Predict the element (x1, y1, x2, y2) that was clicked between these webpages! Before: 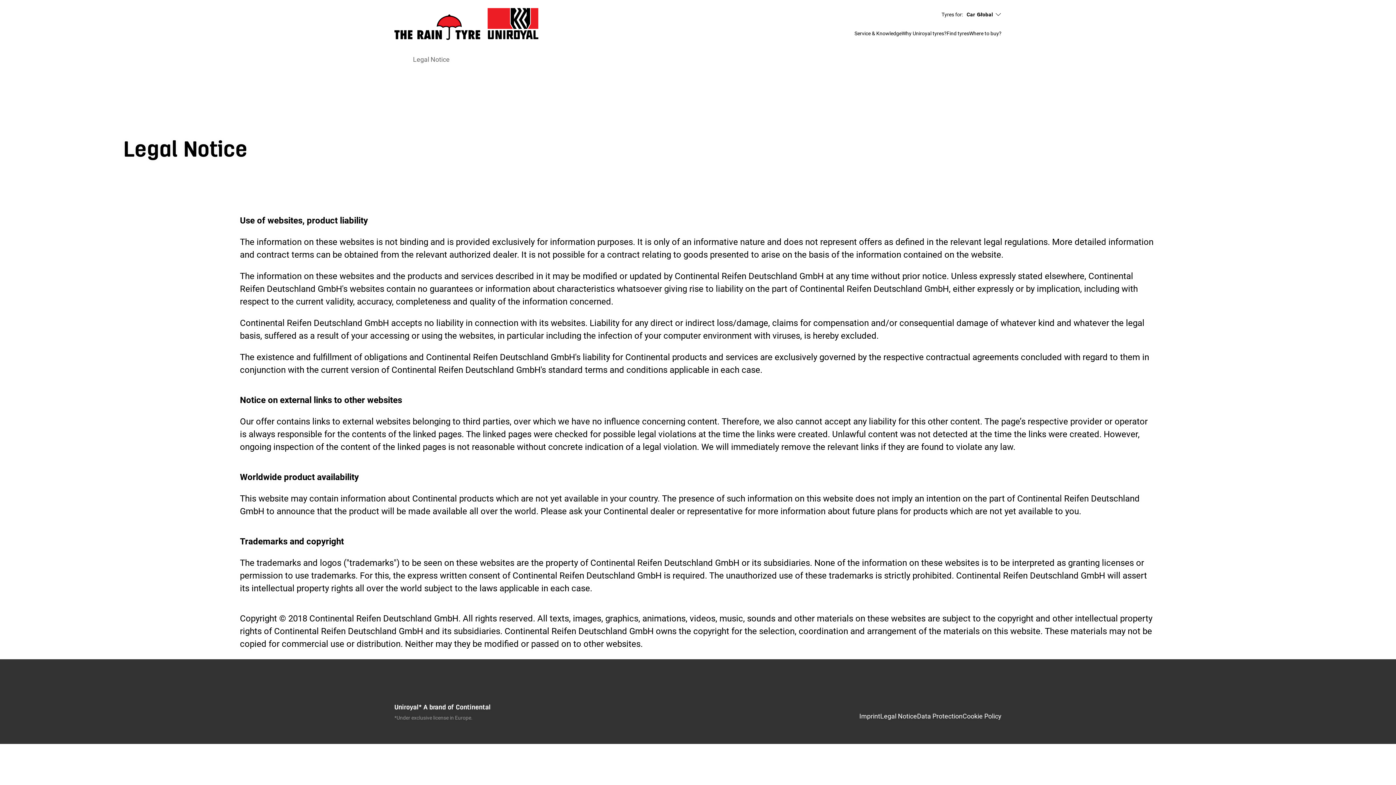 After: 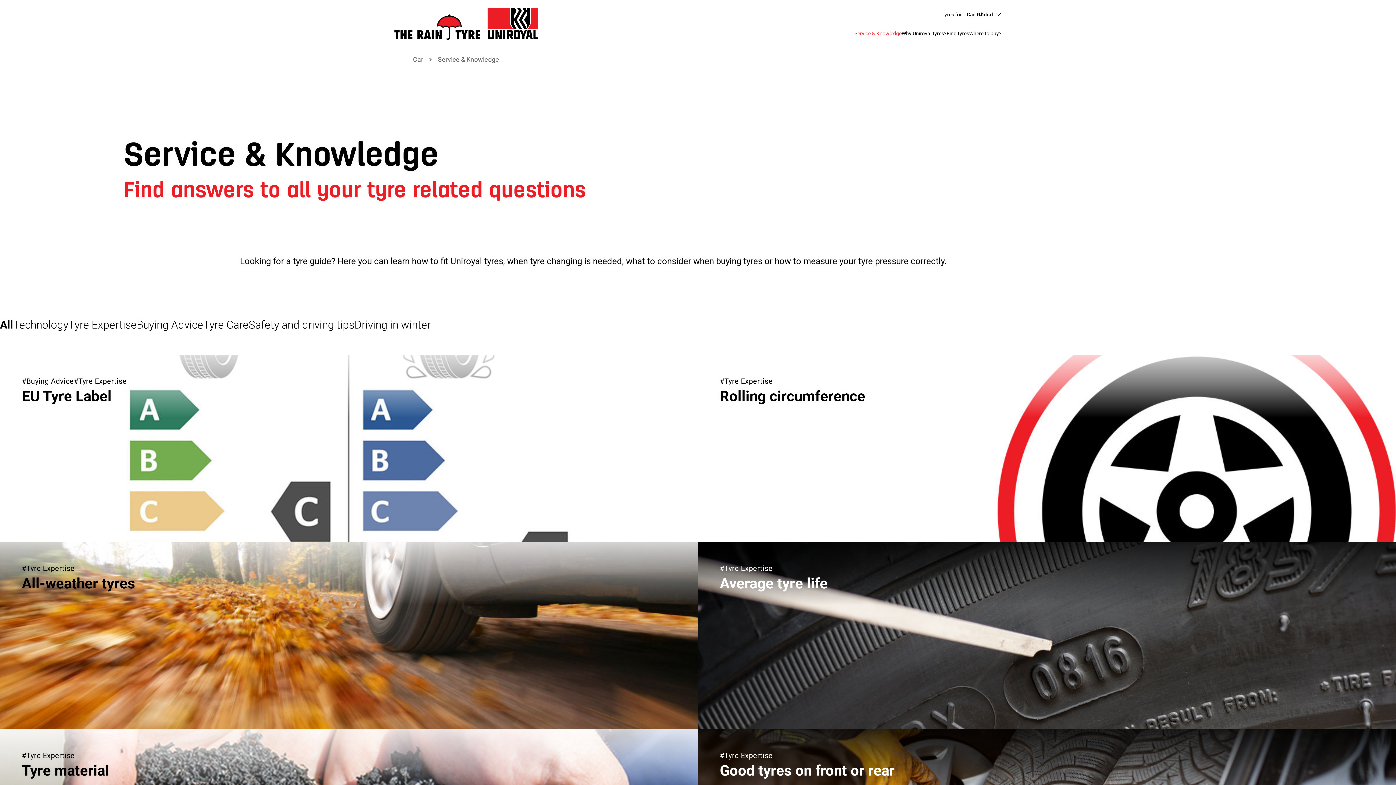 Action: bbox: (854, 30, 901, 36) label: Service & Knowledge